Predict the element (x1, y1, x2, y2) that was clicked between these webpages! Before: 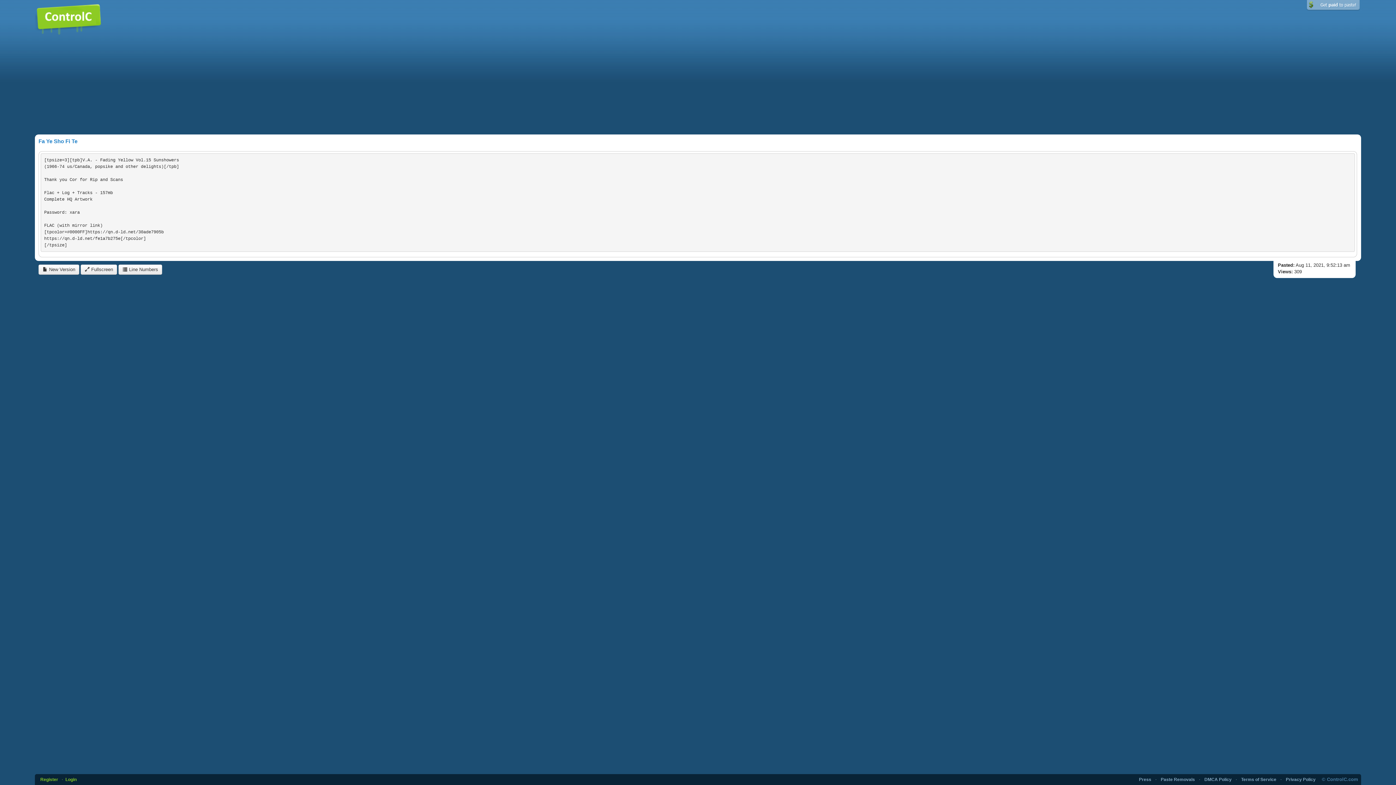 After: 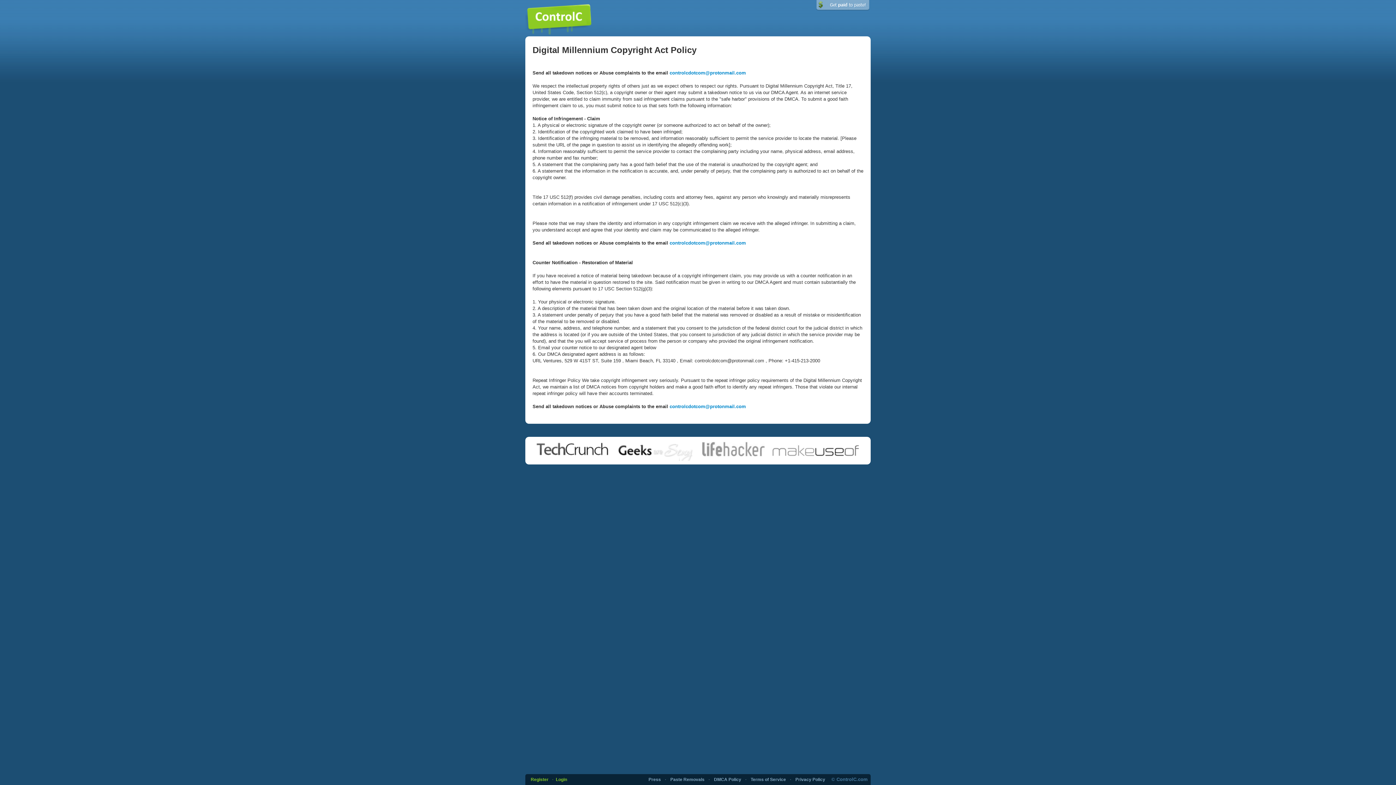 Action: label: DMCA Policy bbox: (1204, 777, 1232, 782)